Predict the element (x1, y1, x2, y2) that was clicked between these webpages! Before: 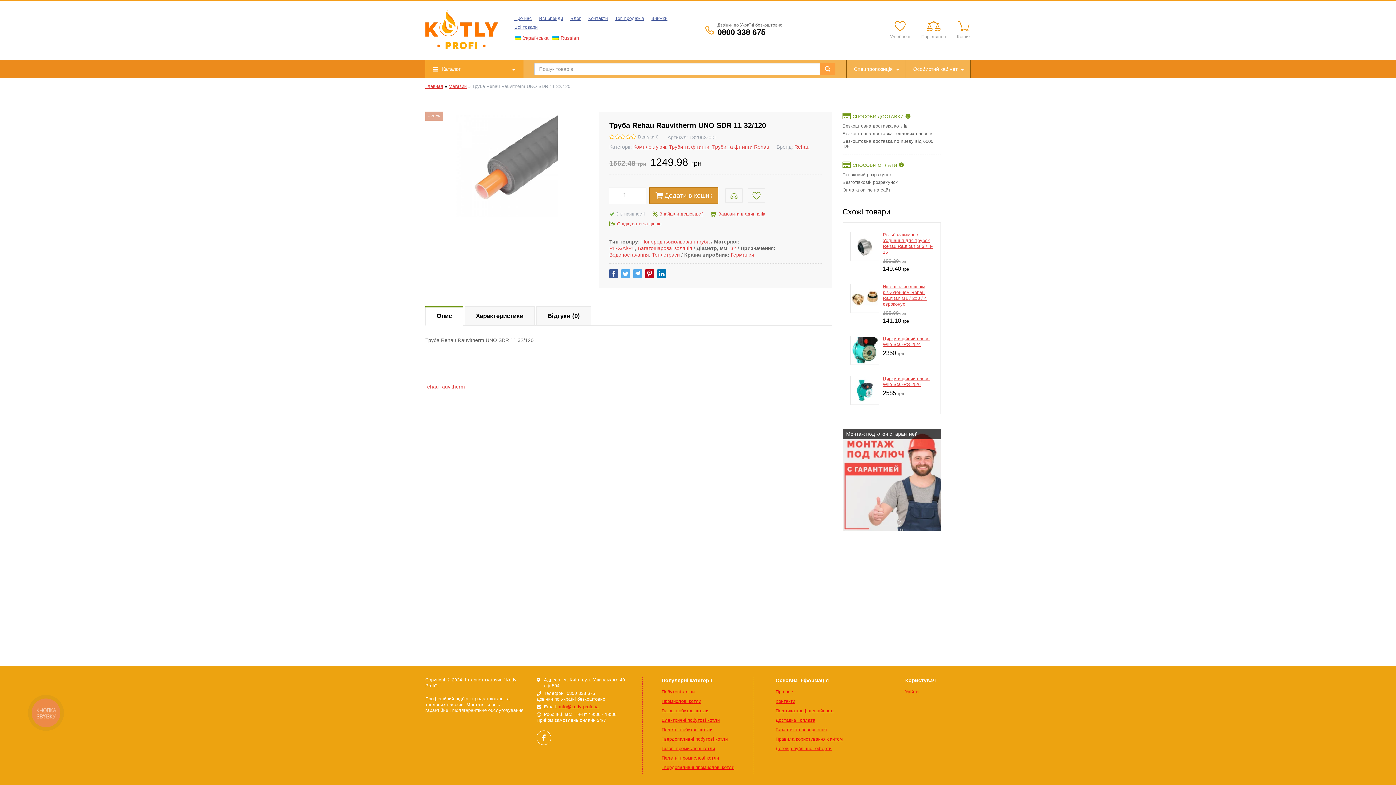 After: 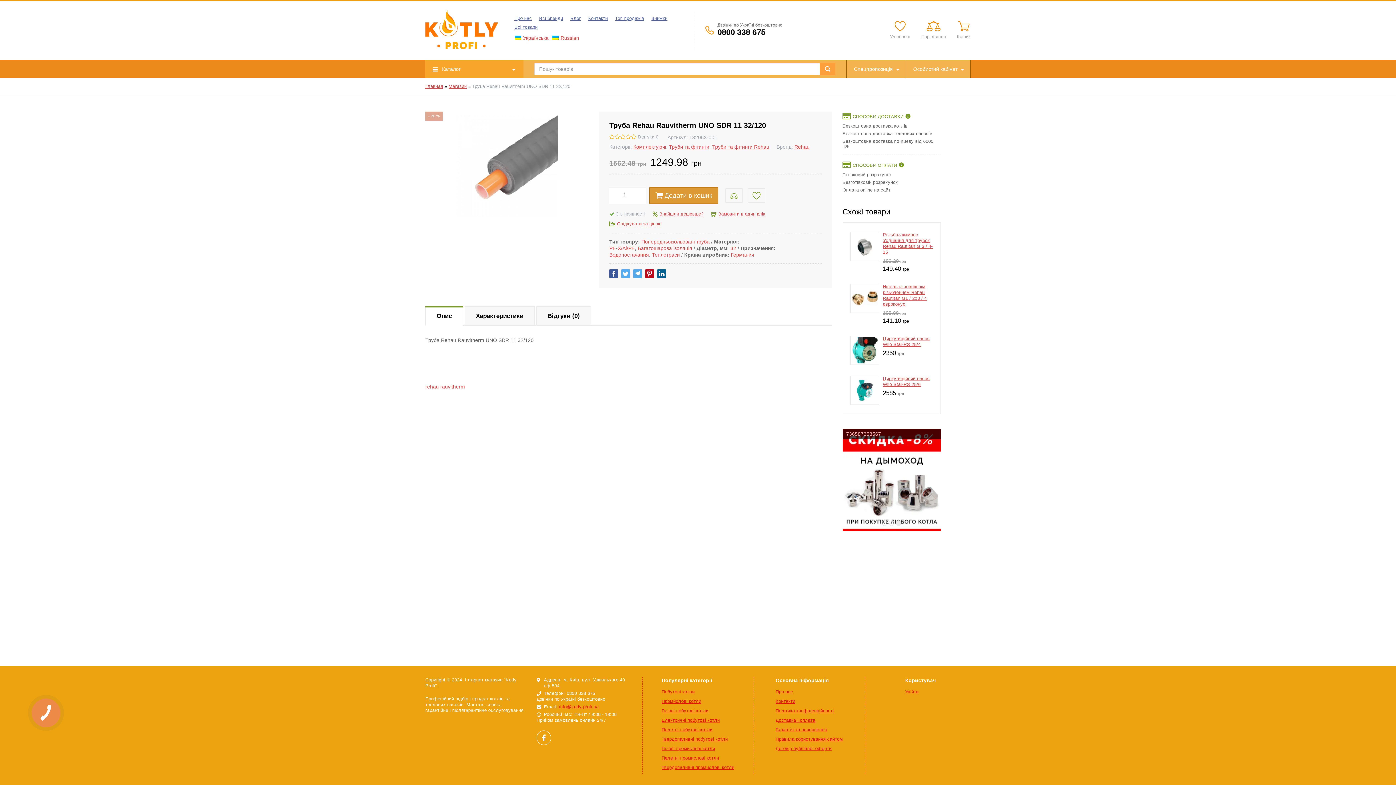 Action: bbox: (657, 269, 666, 278)